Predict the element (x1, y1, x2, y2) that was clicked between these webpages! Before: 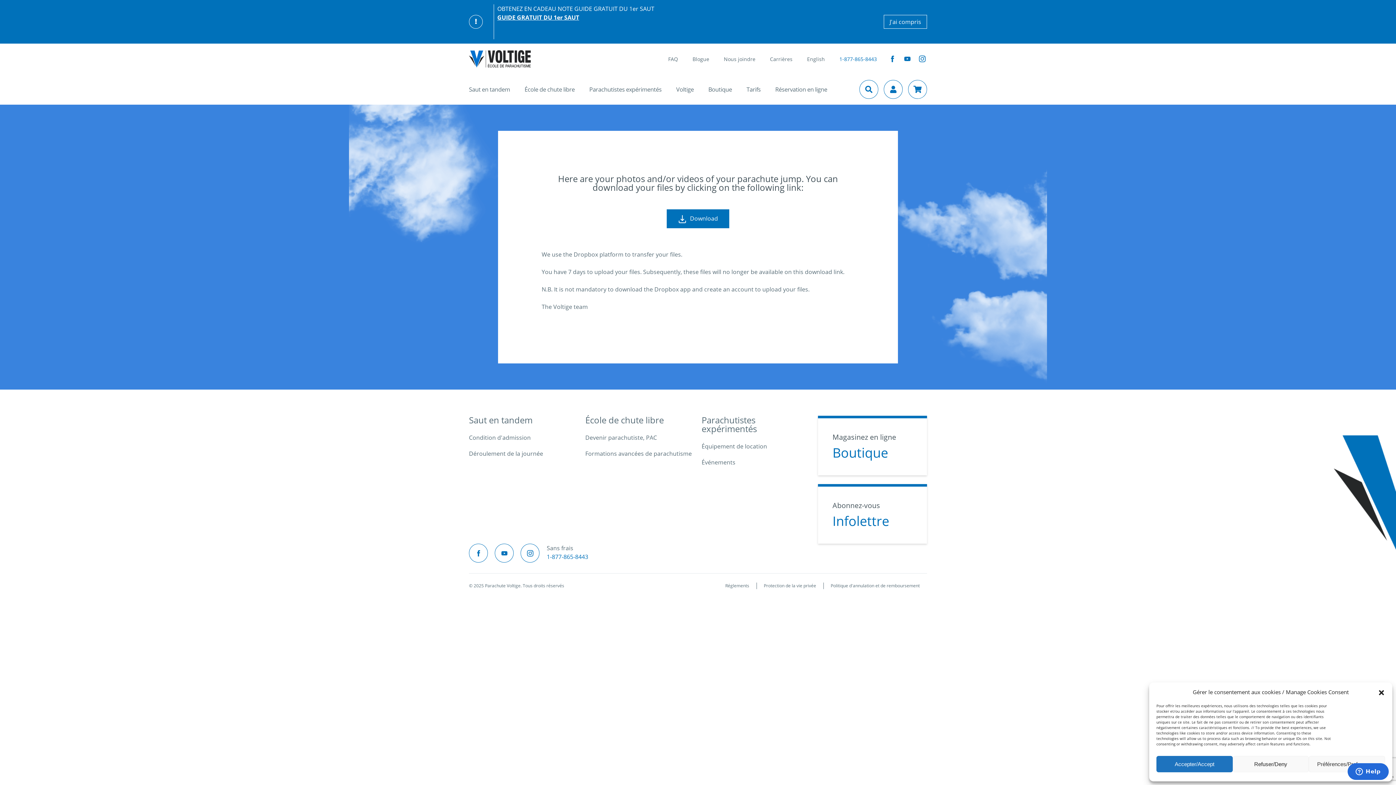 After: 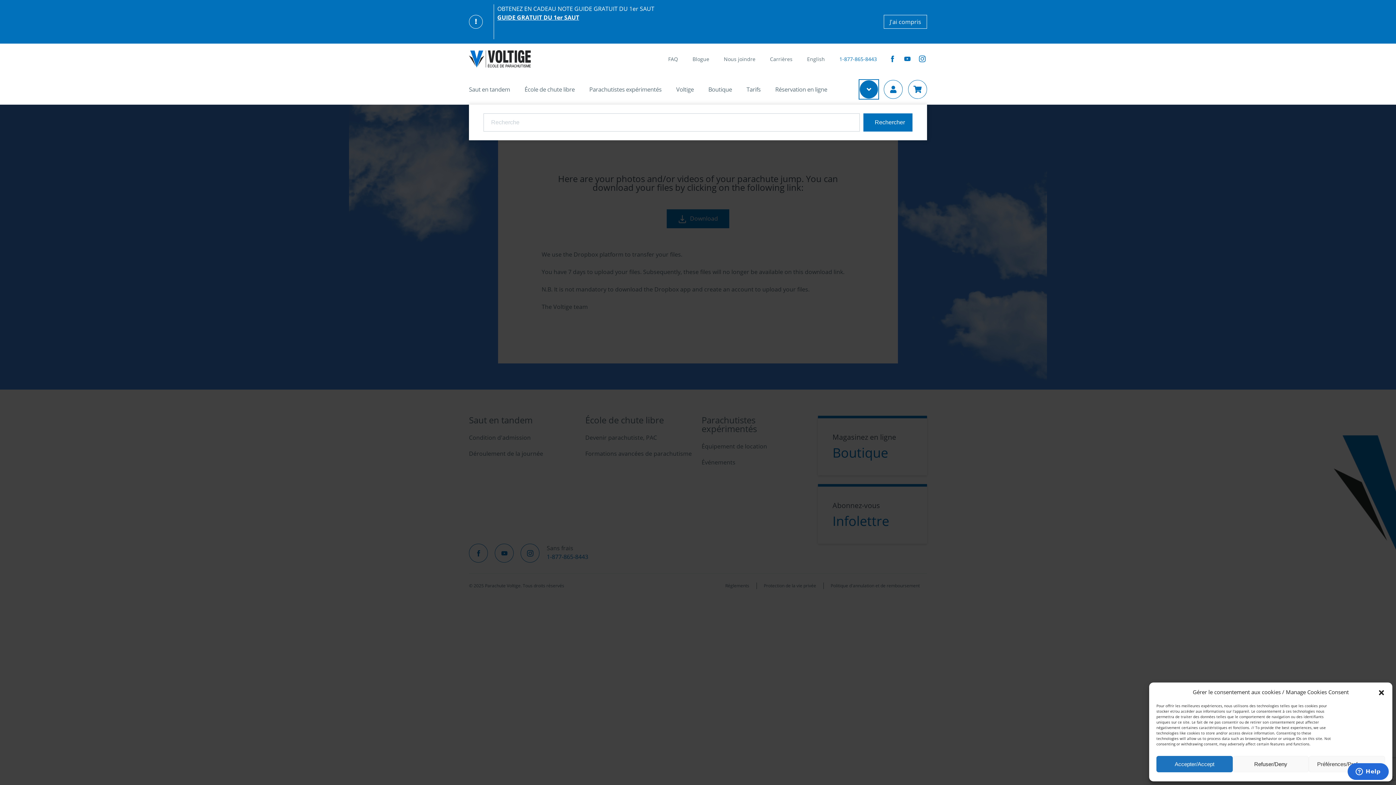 Action: bbox: (859, 80, 878, 98)